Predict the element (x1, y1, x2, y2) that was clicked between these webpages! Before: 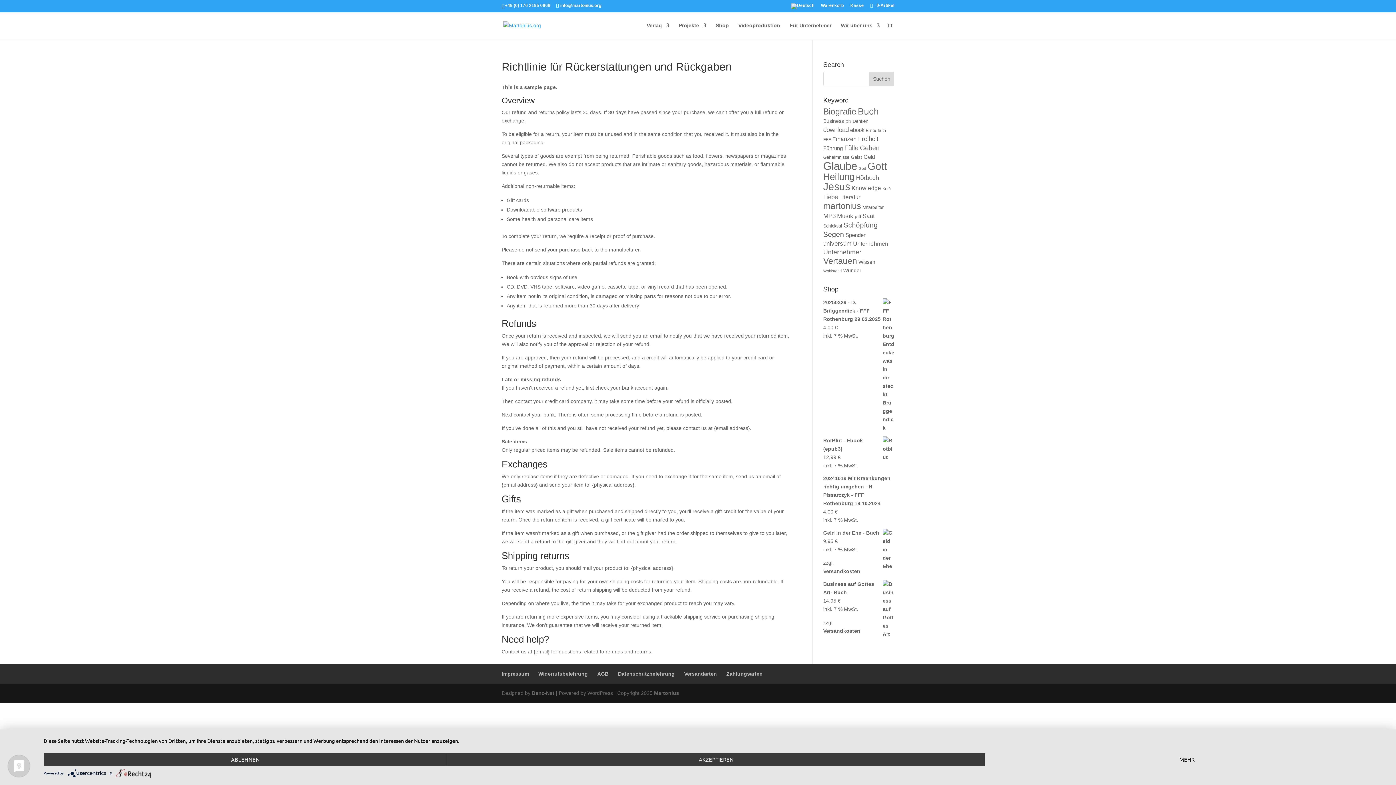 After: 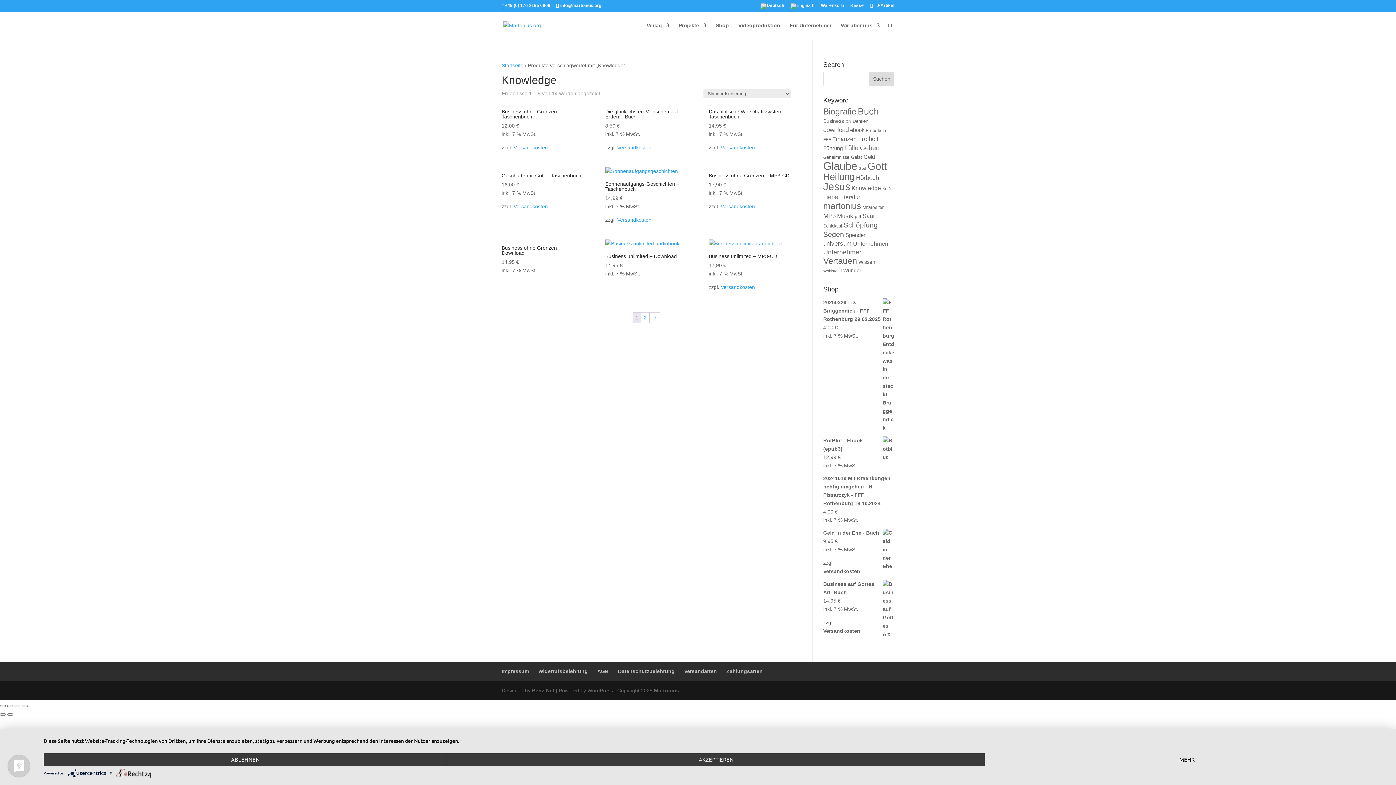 Action: label: Knowledge (14 Produkte) bbox: (851, 185, 881, 191)